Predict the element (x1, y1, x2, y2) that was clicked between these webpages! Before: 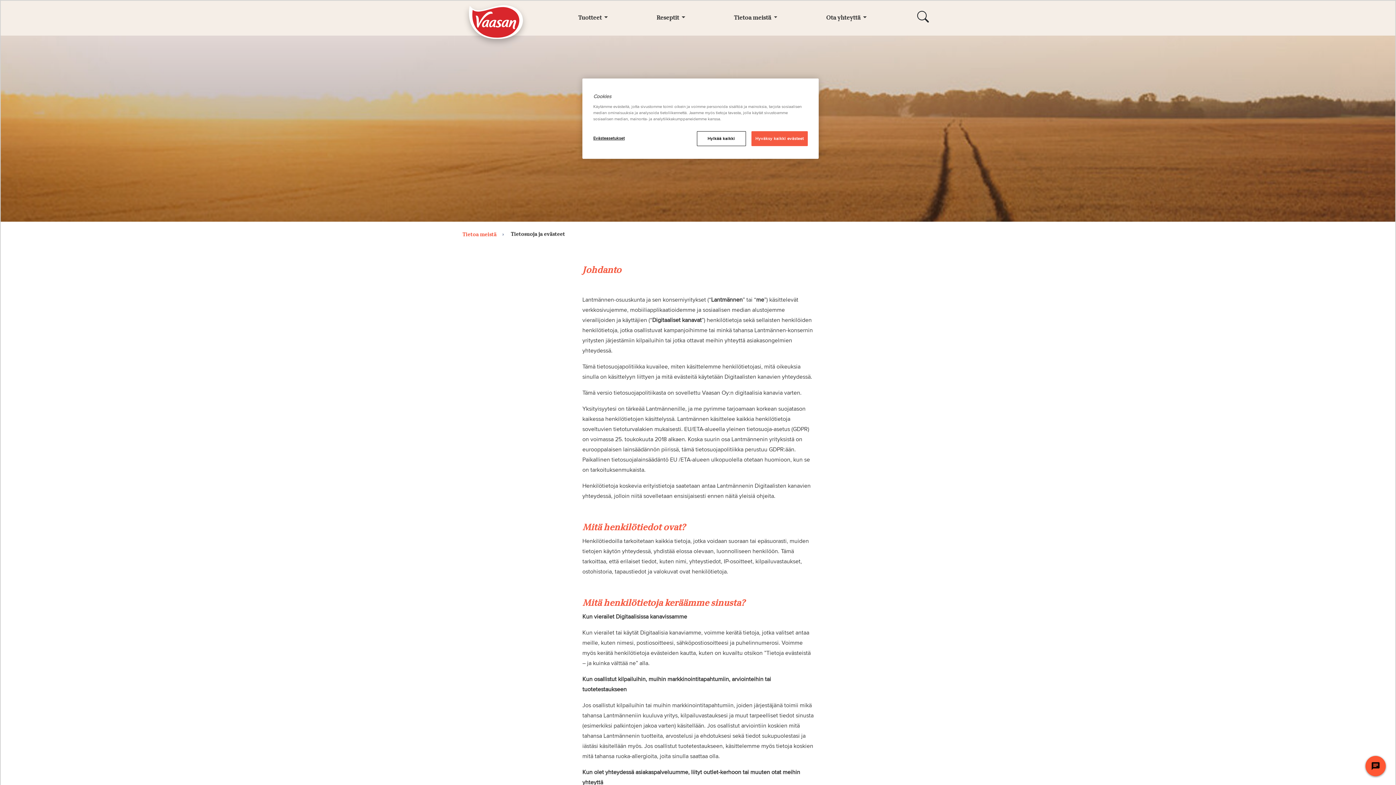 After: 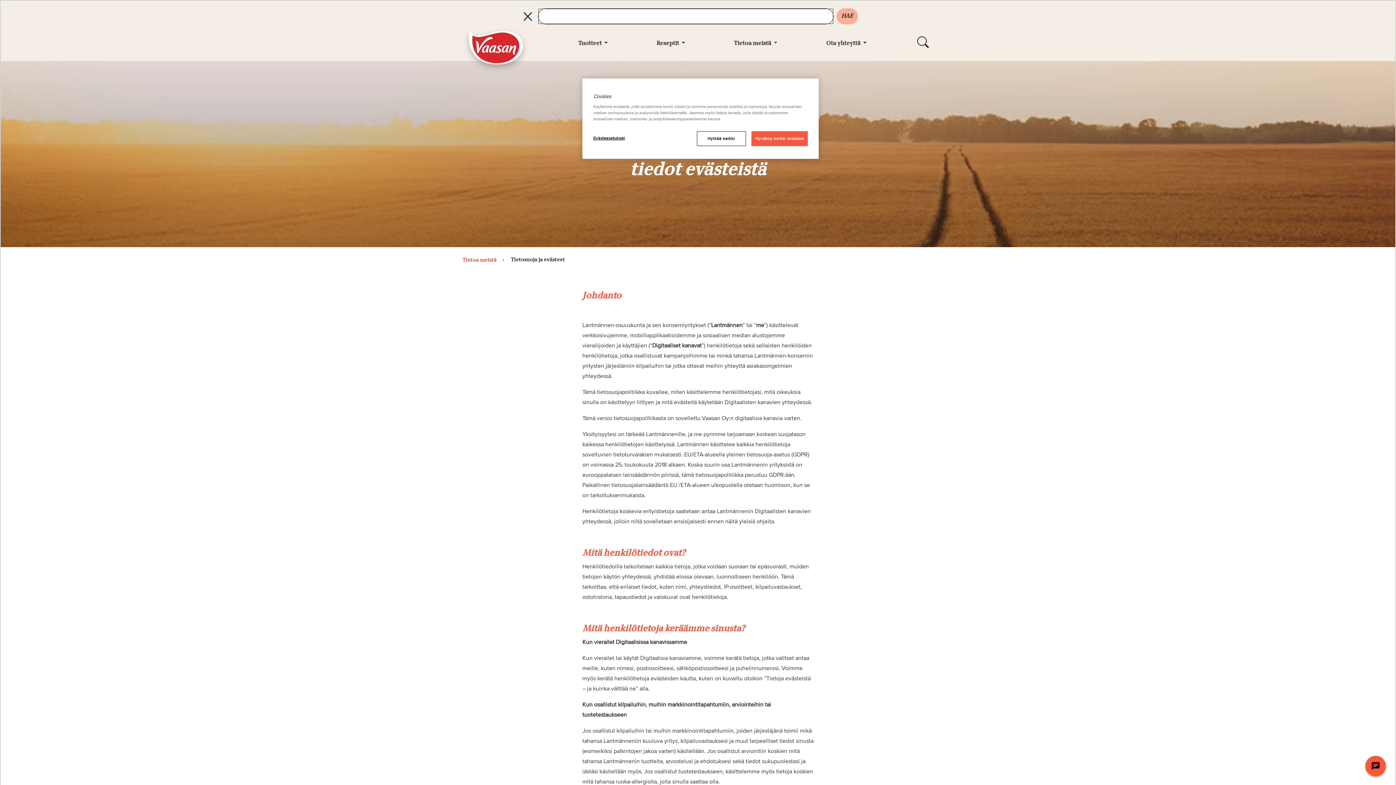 Action: bbox: (912, 6, 933, 29)